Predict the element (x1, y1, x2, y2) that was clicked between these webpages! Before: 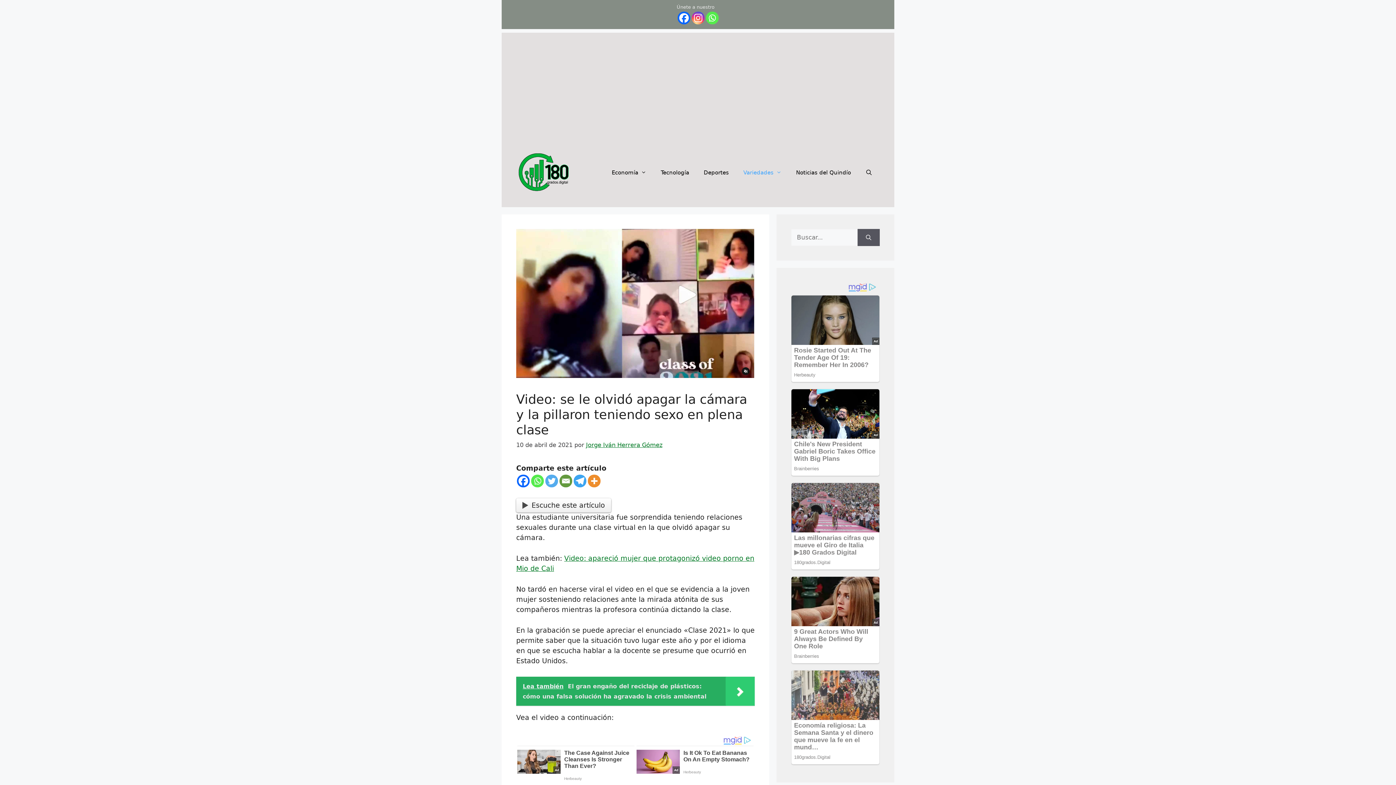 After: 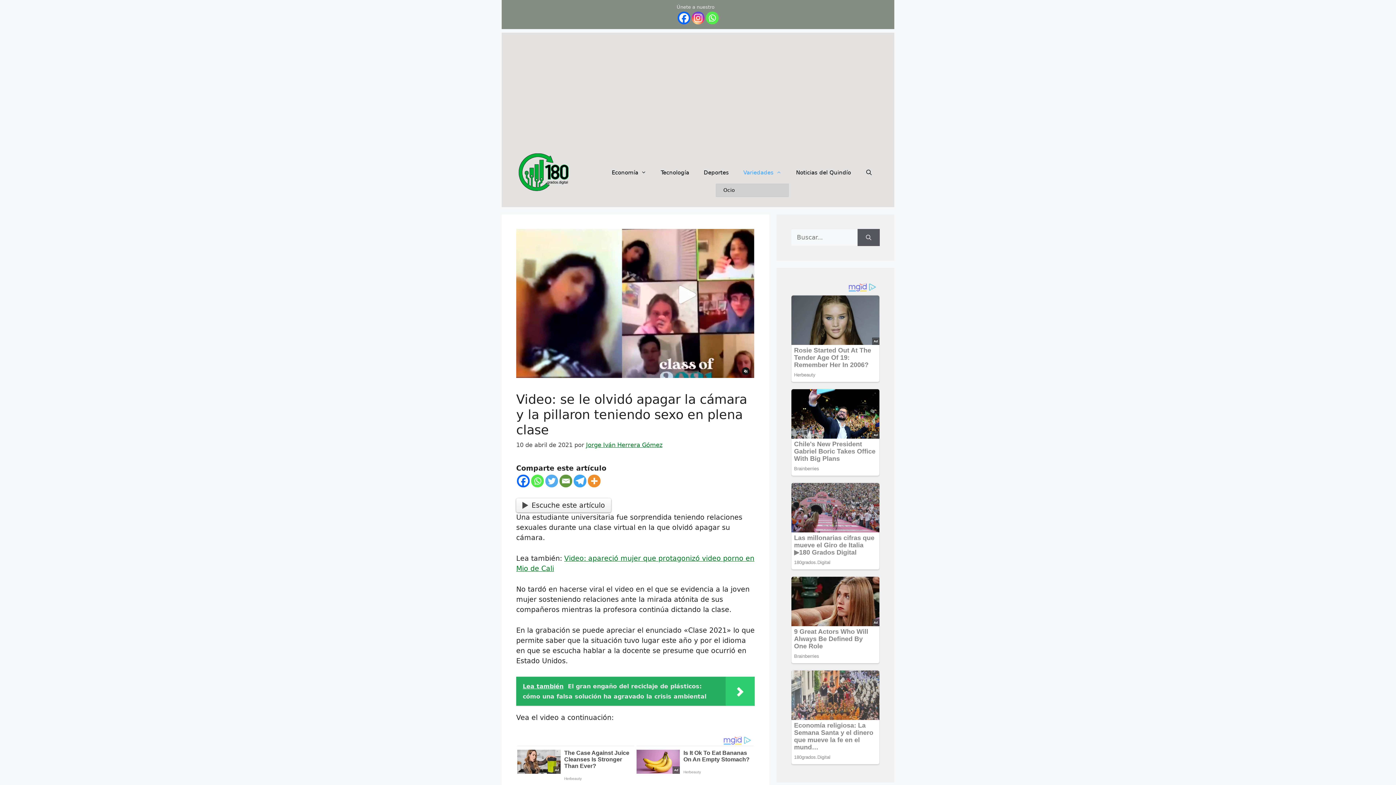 Action: bbox: (736, 161, 788, 183) label: Abrir el submenú